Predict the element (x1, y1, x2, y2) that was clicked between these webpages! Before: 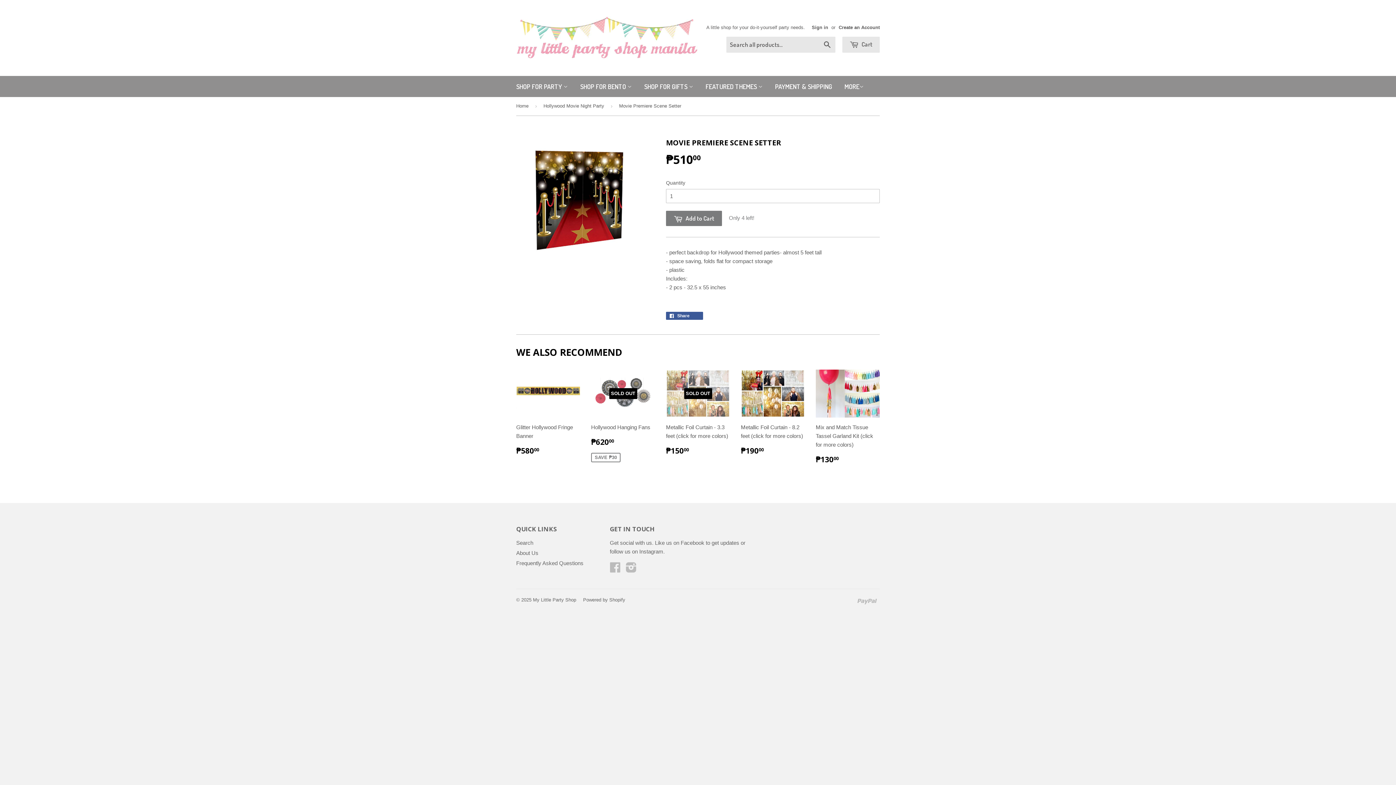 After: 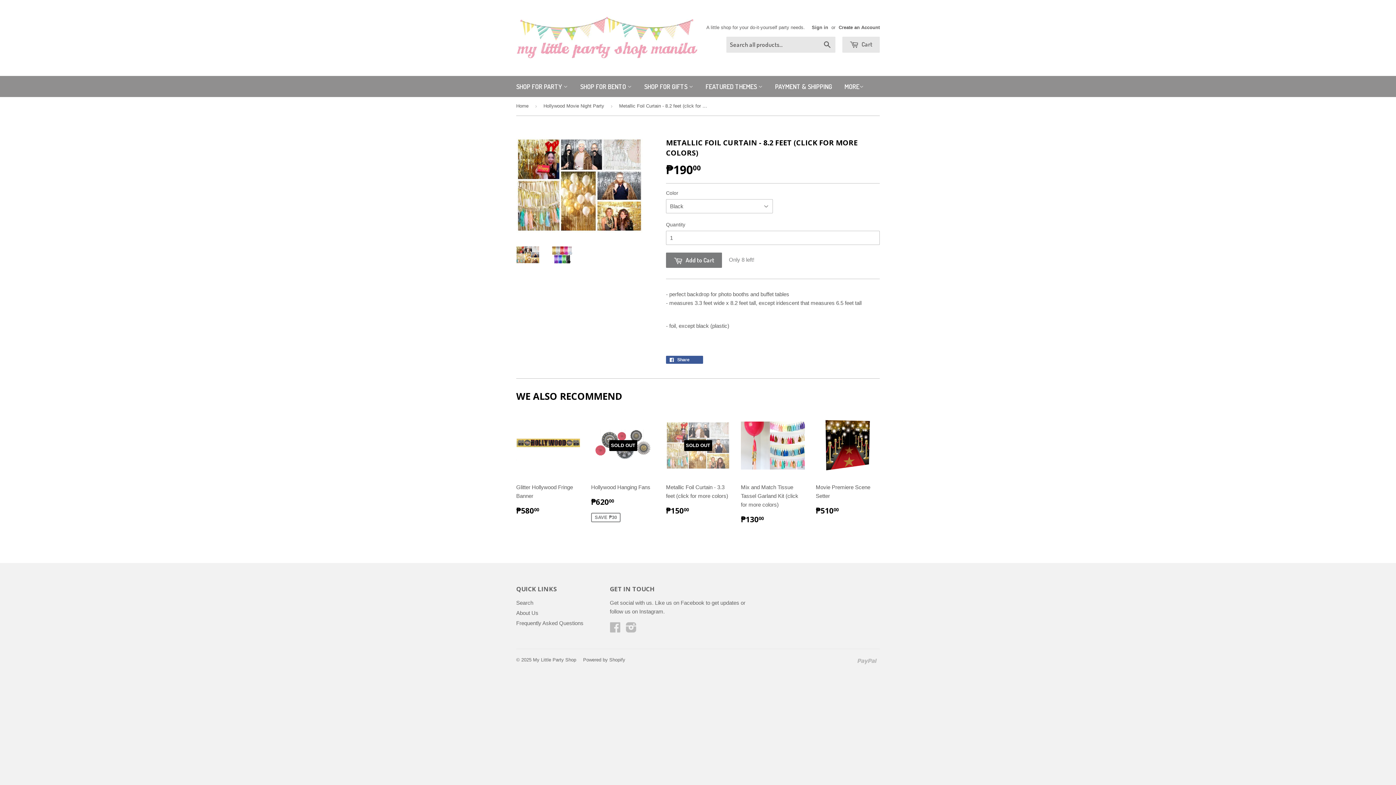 Action: bbox: (741, 369, 805, 461) label: Metallic Foil Curtain - 8.2 feet (click for more colors)

₱19000